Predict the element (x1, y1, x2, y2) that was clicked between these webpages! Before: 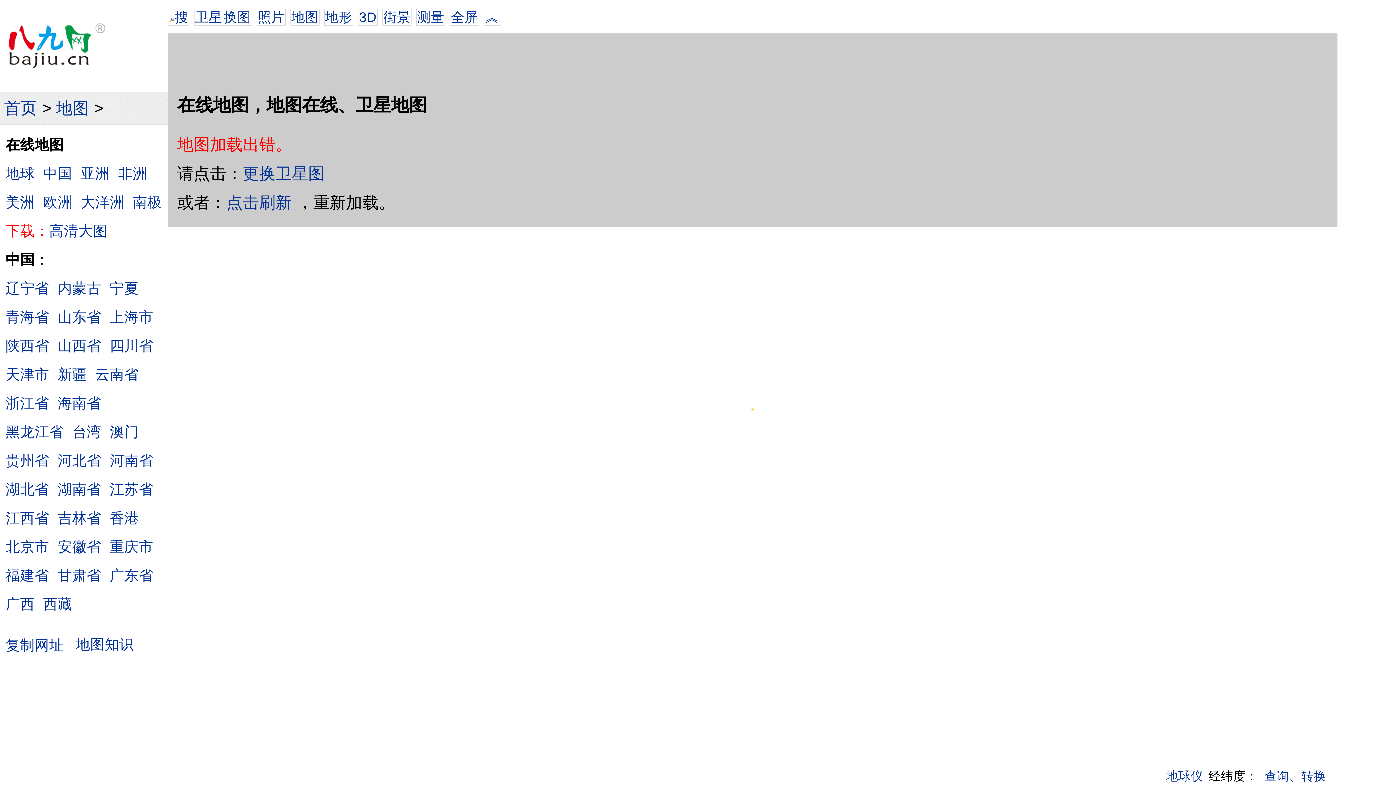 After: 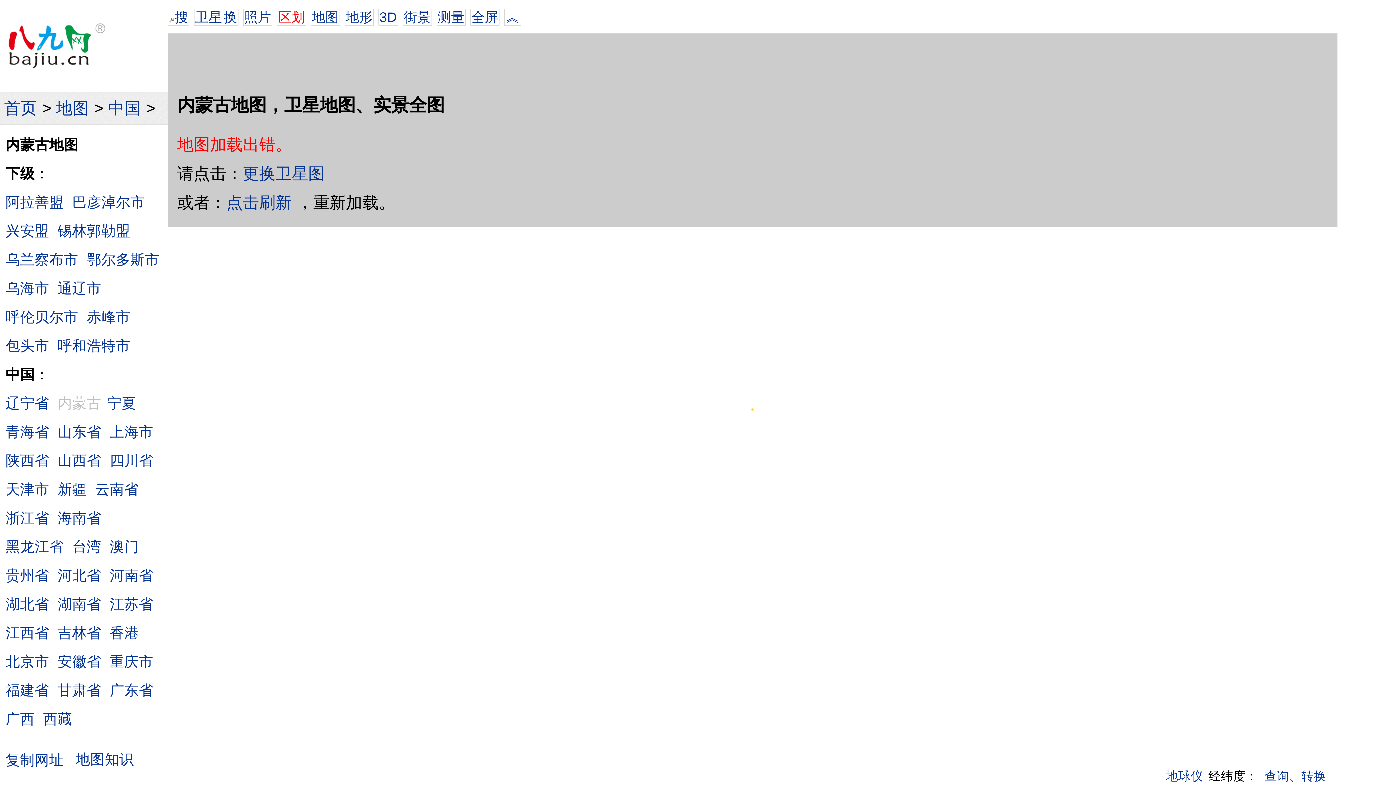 Action: label: 内蒙古 bbox: (57, 280, 101, 296)